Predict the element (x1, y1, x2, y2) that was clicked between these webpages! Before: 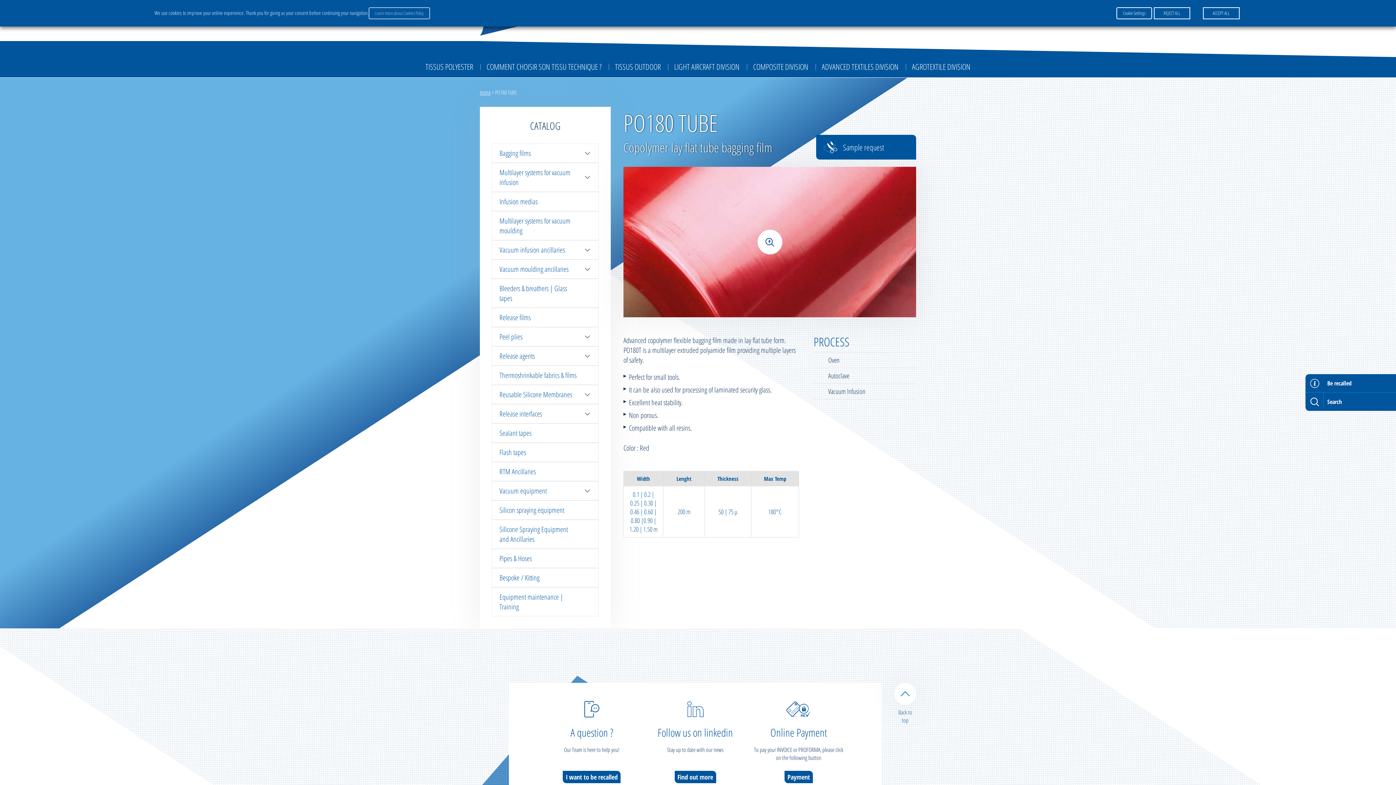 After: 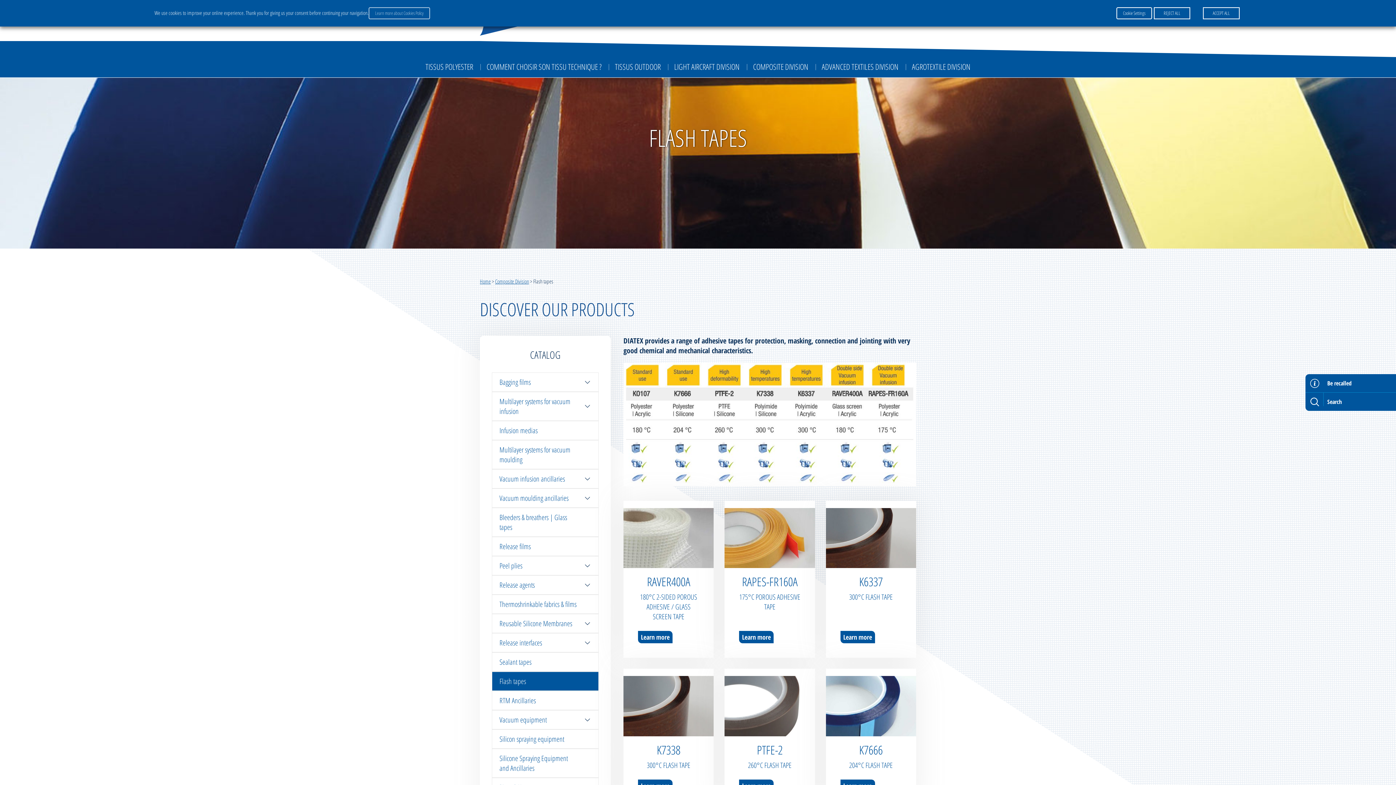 Action: bbox: (492, 442, 598, 462) label: Flash tapes